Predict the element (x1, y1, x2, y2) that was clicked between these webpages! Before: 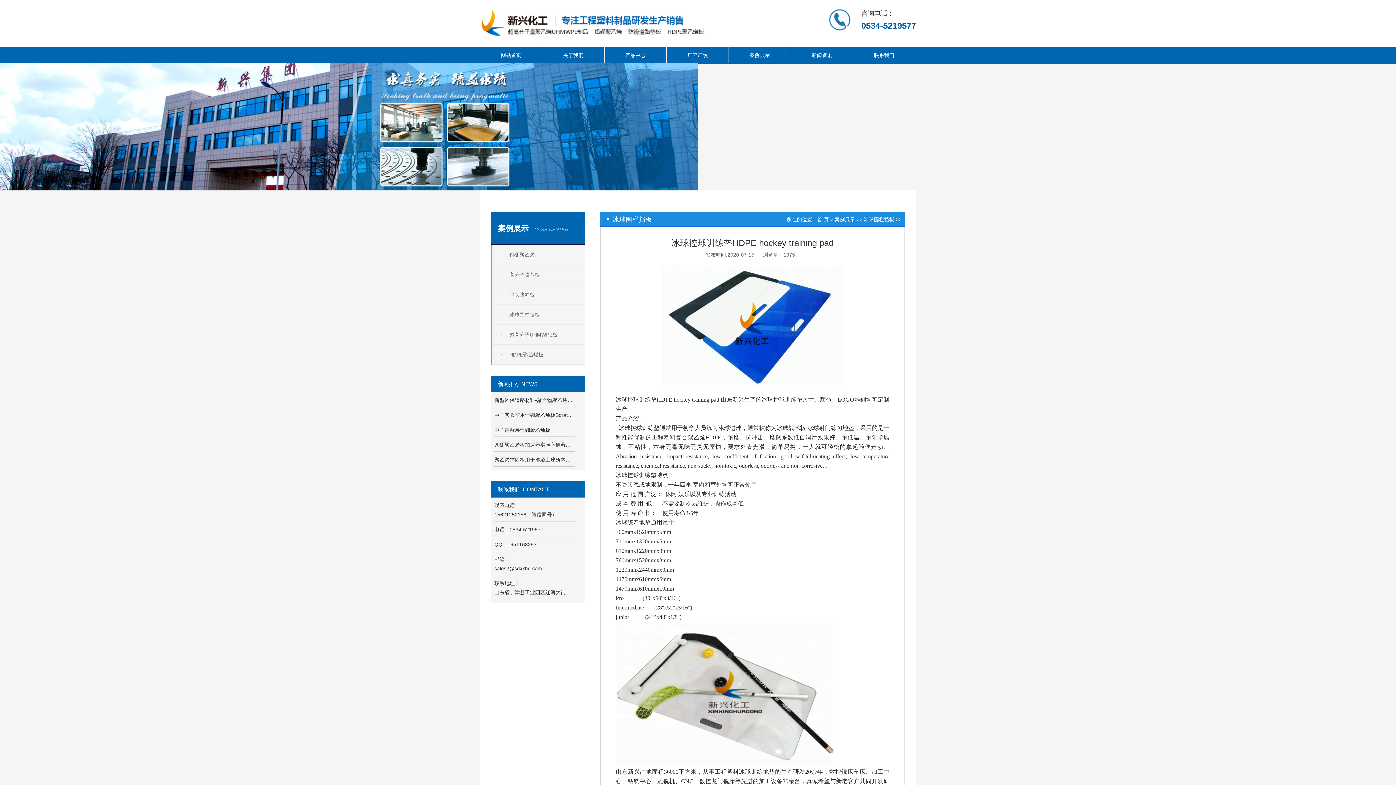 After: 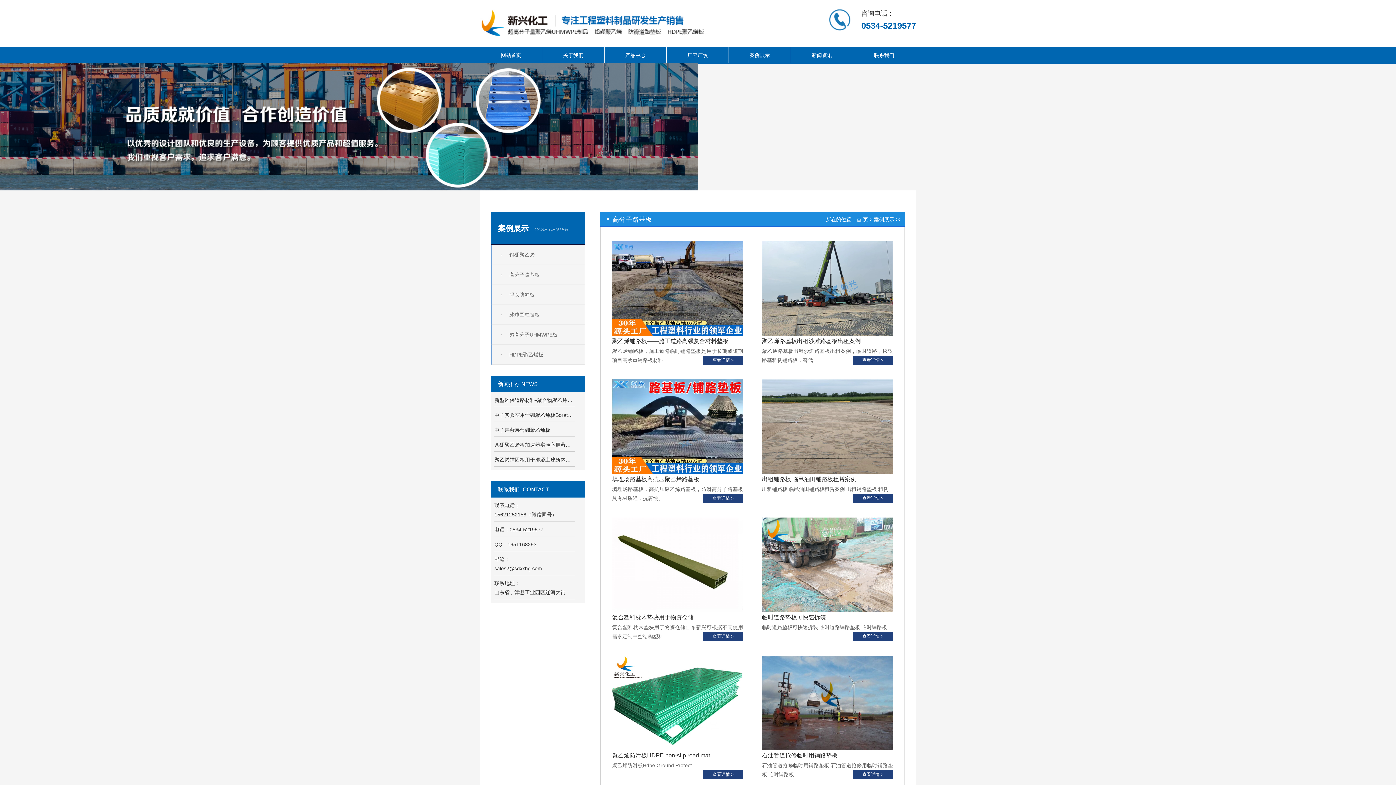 Action: bbox: (509, 272, 579, 286) label: 高分子路基板